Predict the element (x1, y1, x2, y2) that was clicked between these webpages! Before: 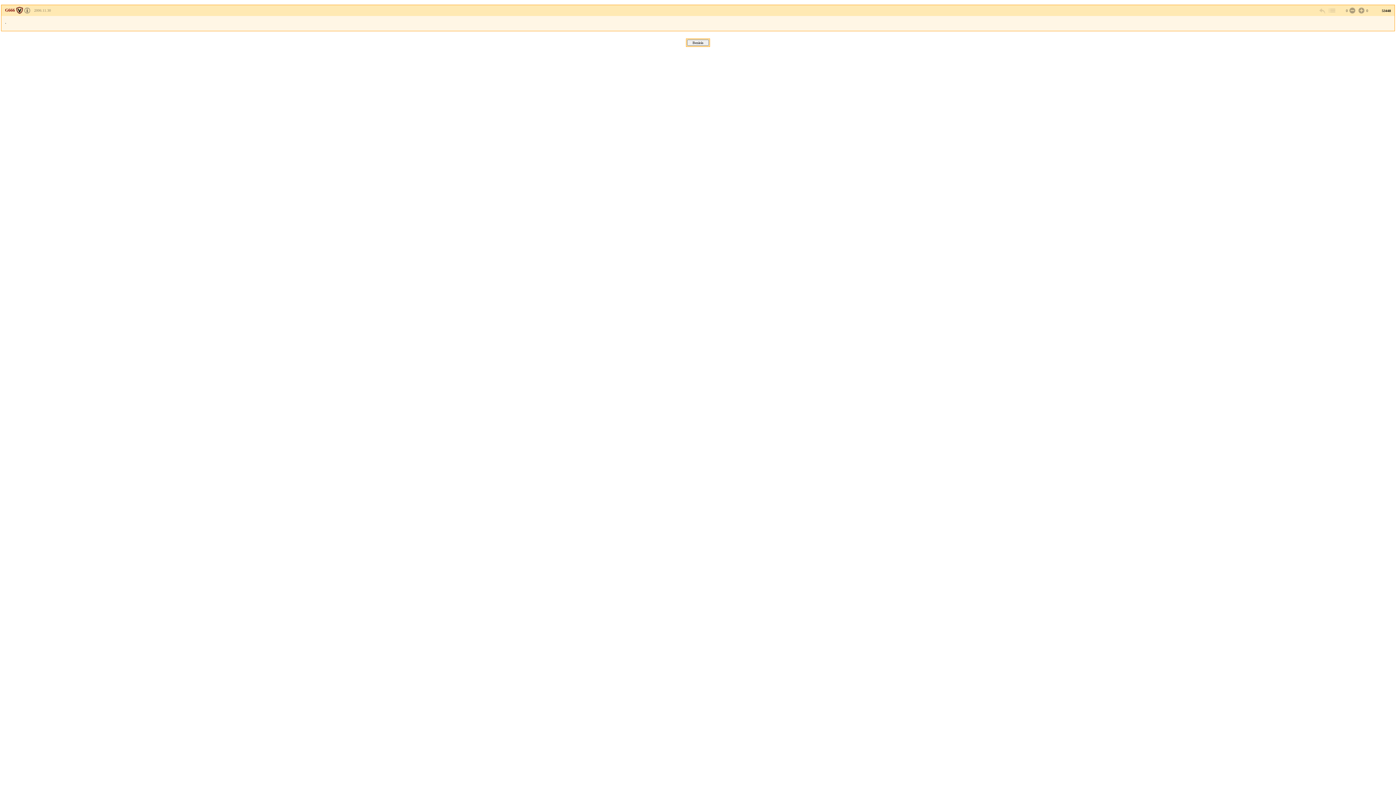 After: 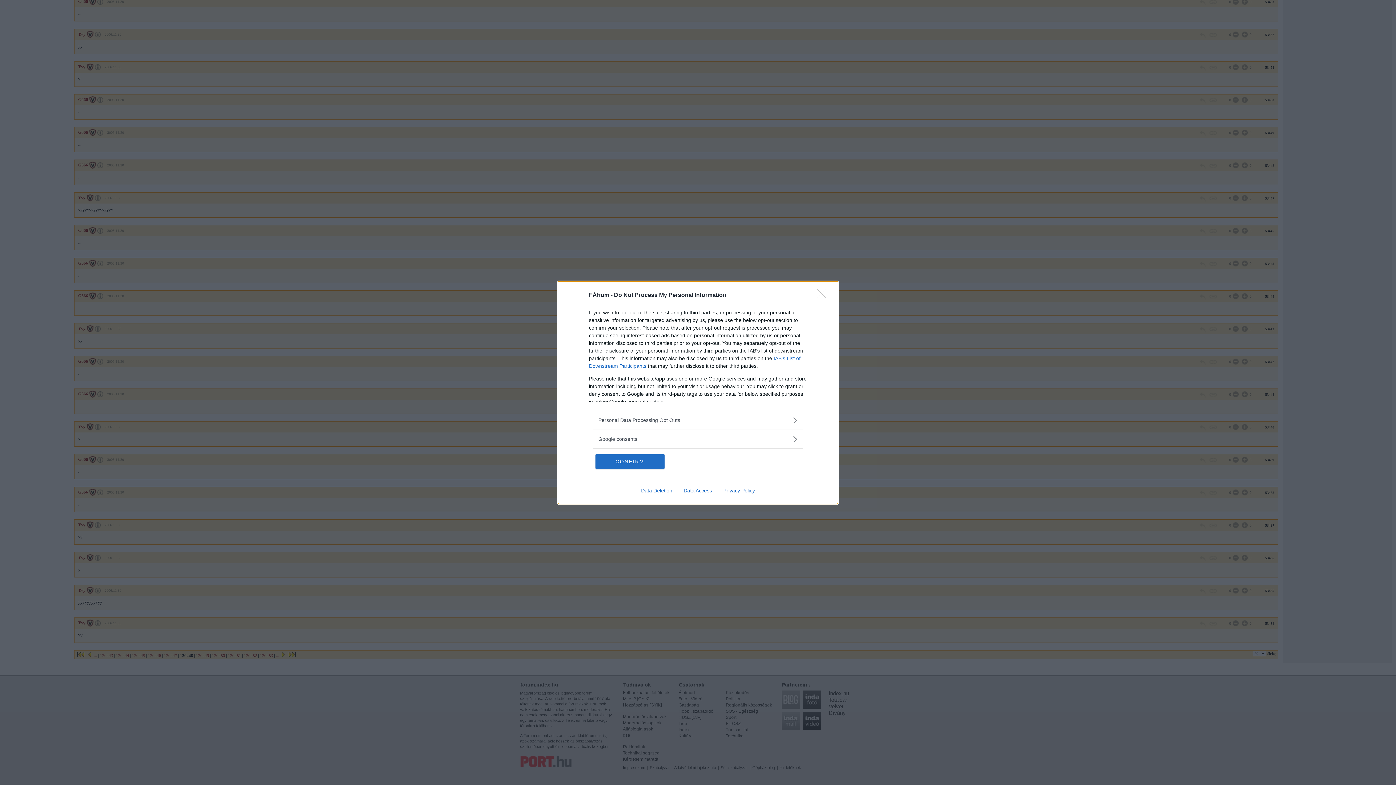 Action: bbox: (1328, 6, 1335, 14)